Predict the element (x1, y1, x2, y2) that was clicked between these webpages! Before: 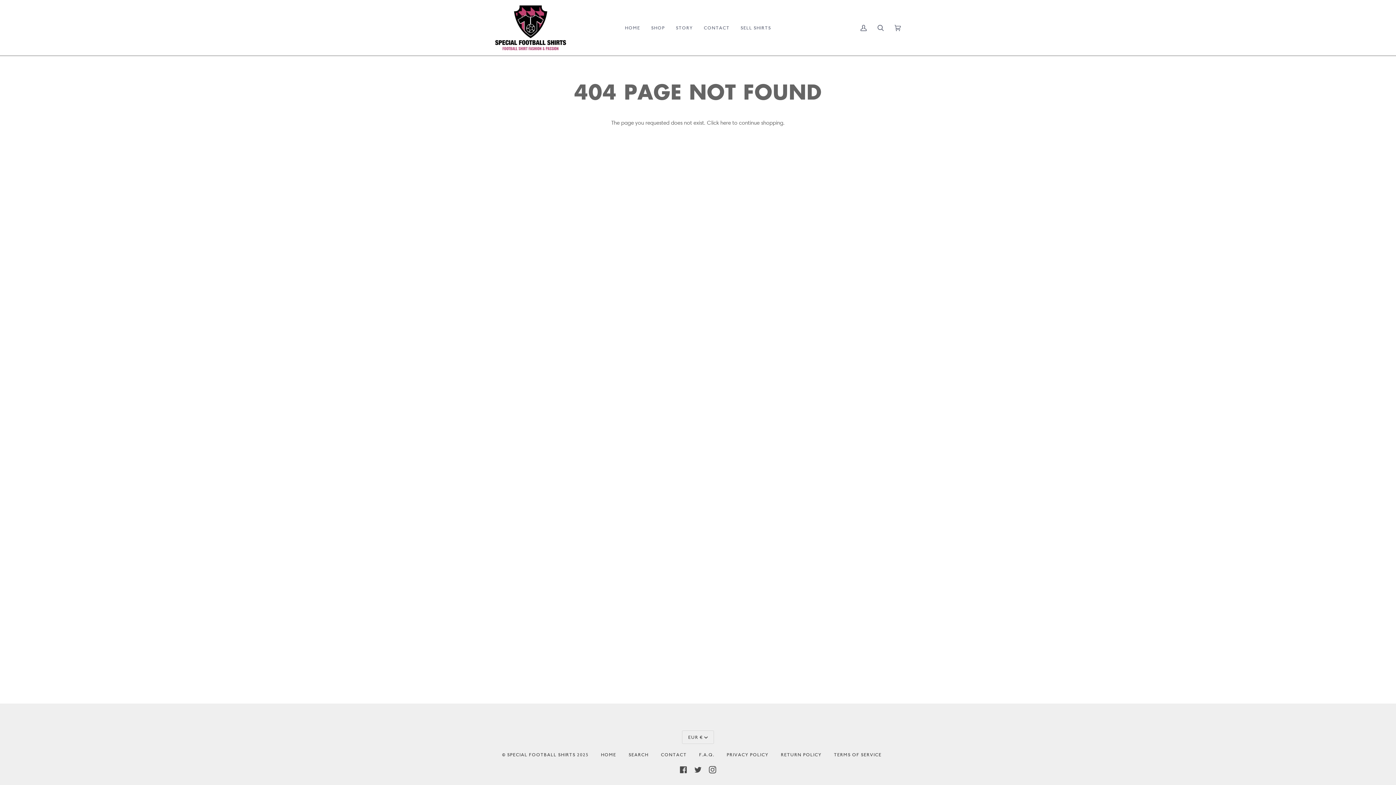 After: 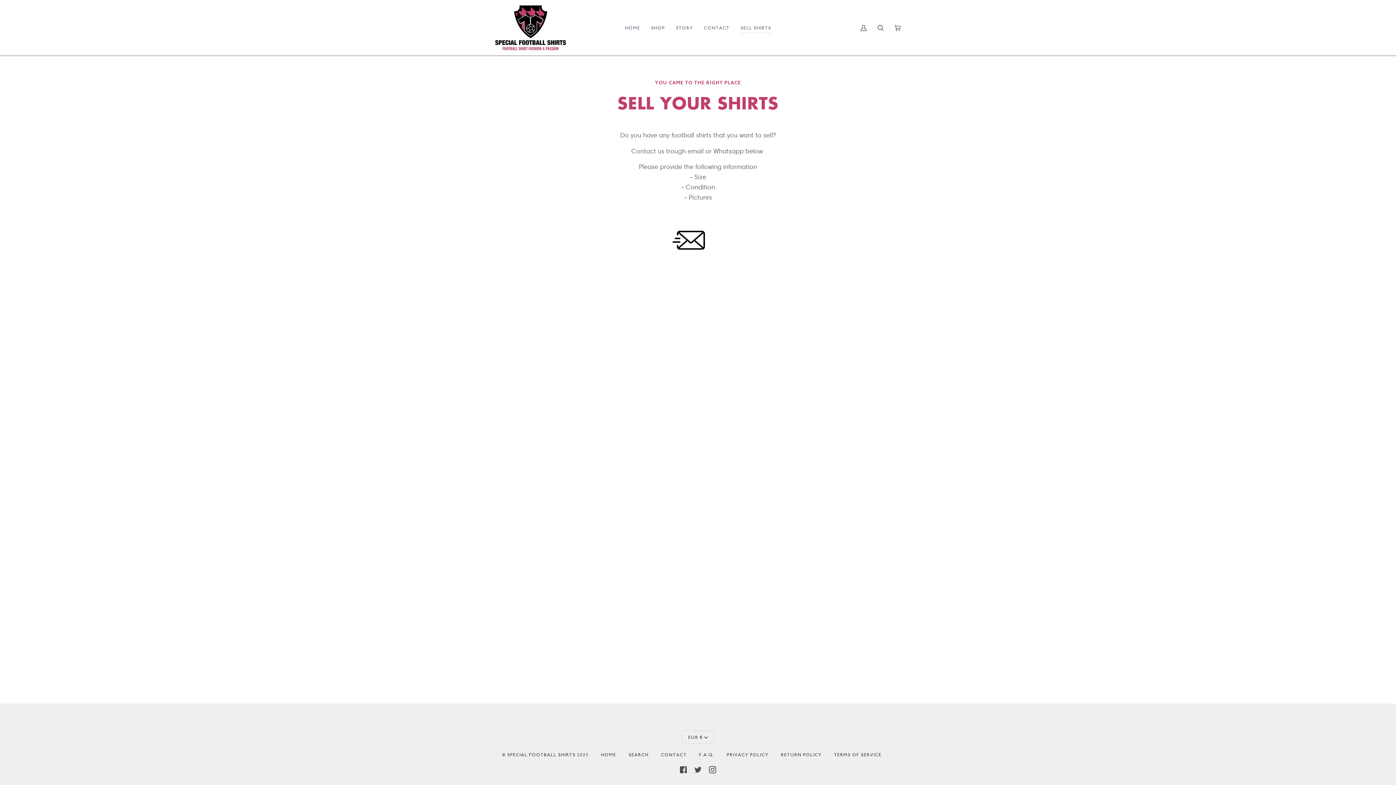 Action: label: SELL SHIRTS bbox: (735, 0, 776, 55)